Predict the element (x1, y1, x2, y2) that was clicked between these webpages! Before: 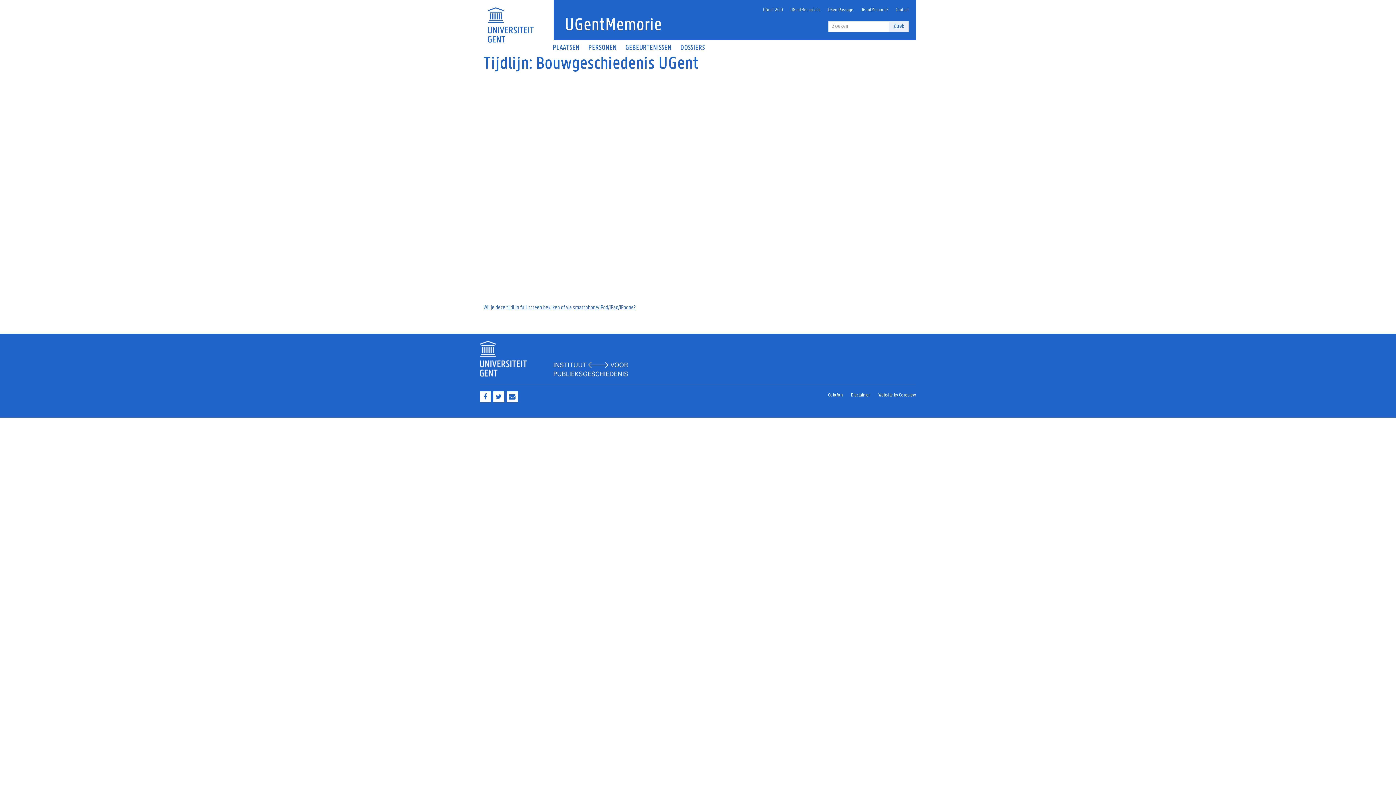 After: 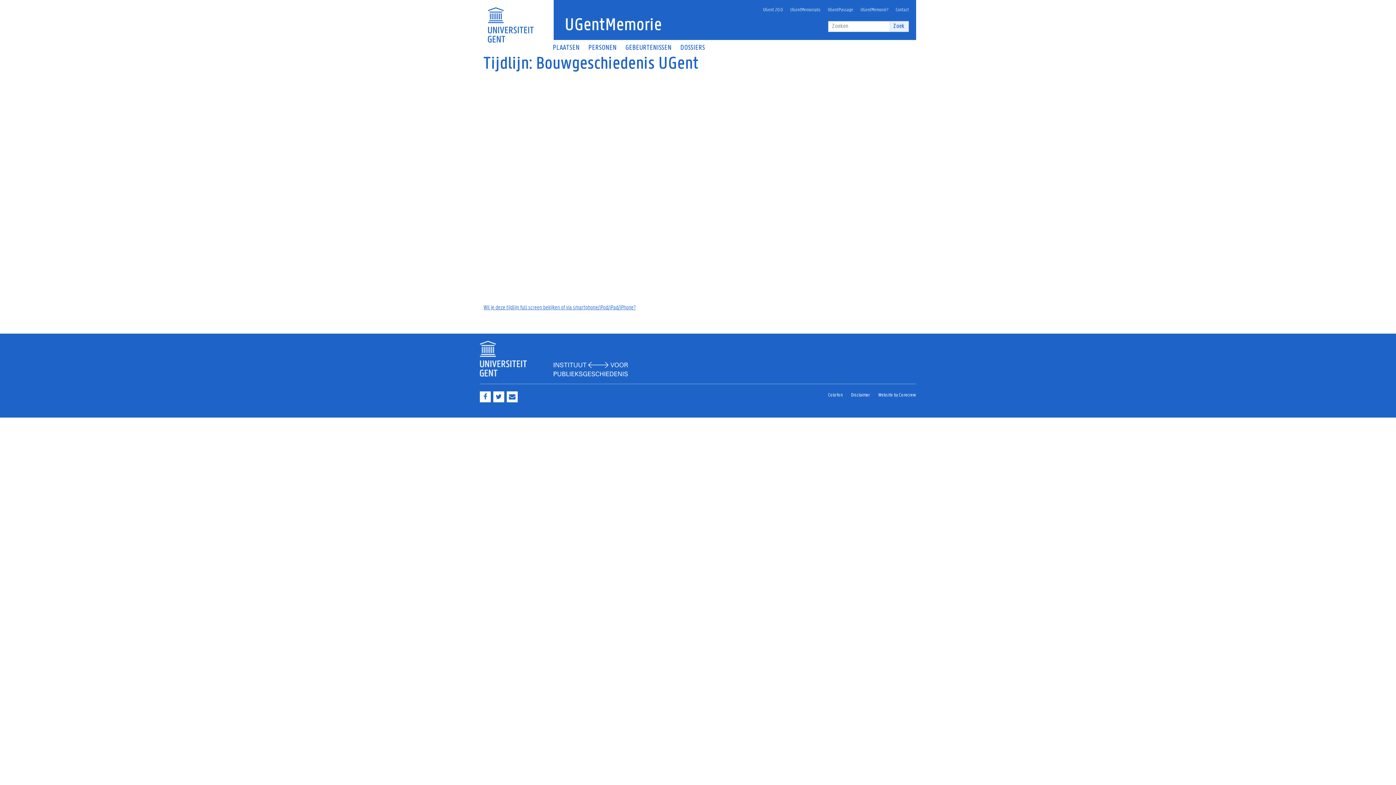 Action: label: Wil je deze tijdlijn full screen bekijken of via smartphone/iPod/iPad/iPhone? bbox: (483, 303, 636, 310)